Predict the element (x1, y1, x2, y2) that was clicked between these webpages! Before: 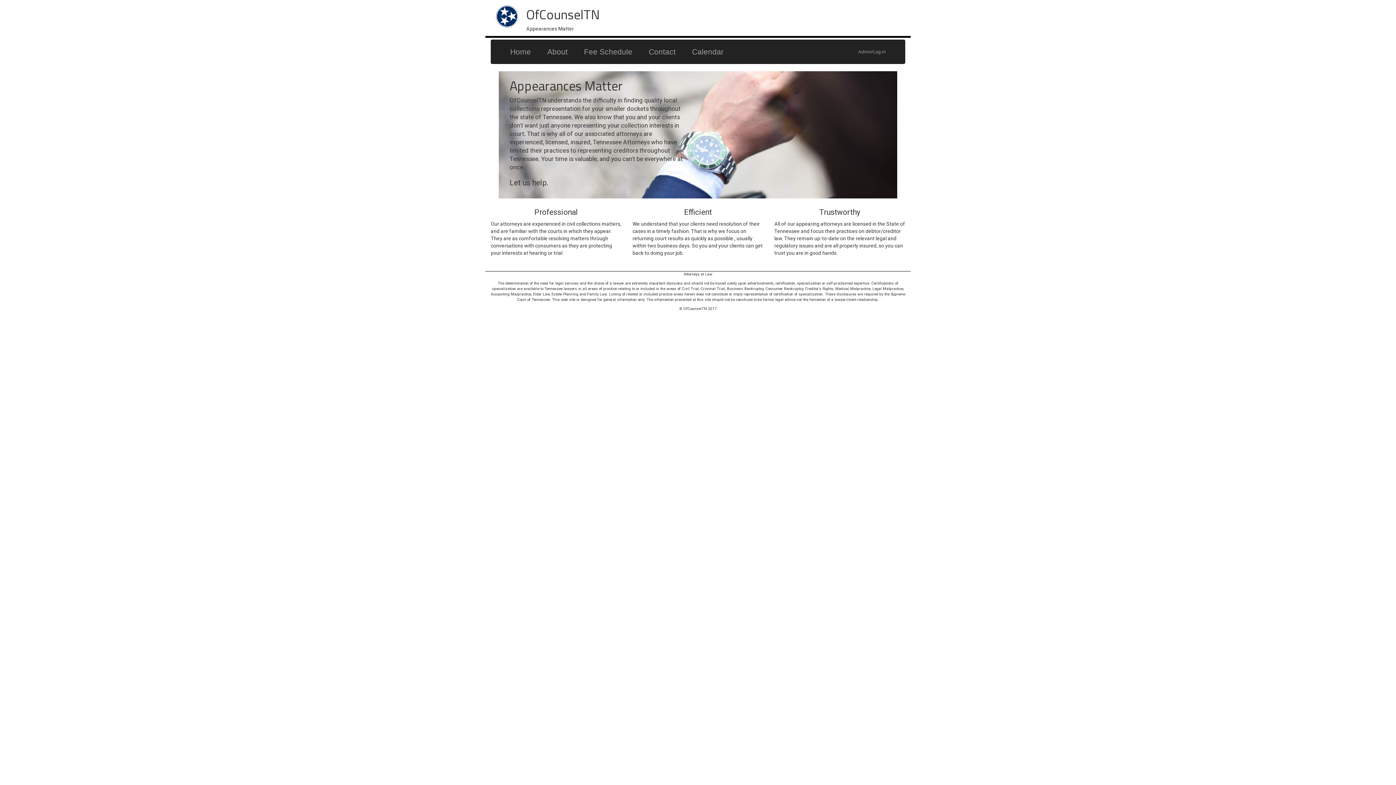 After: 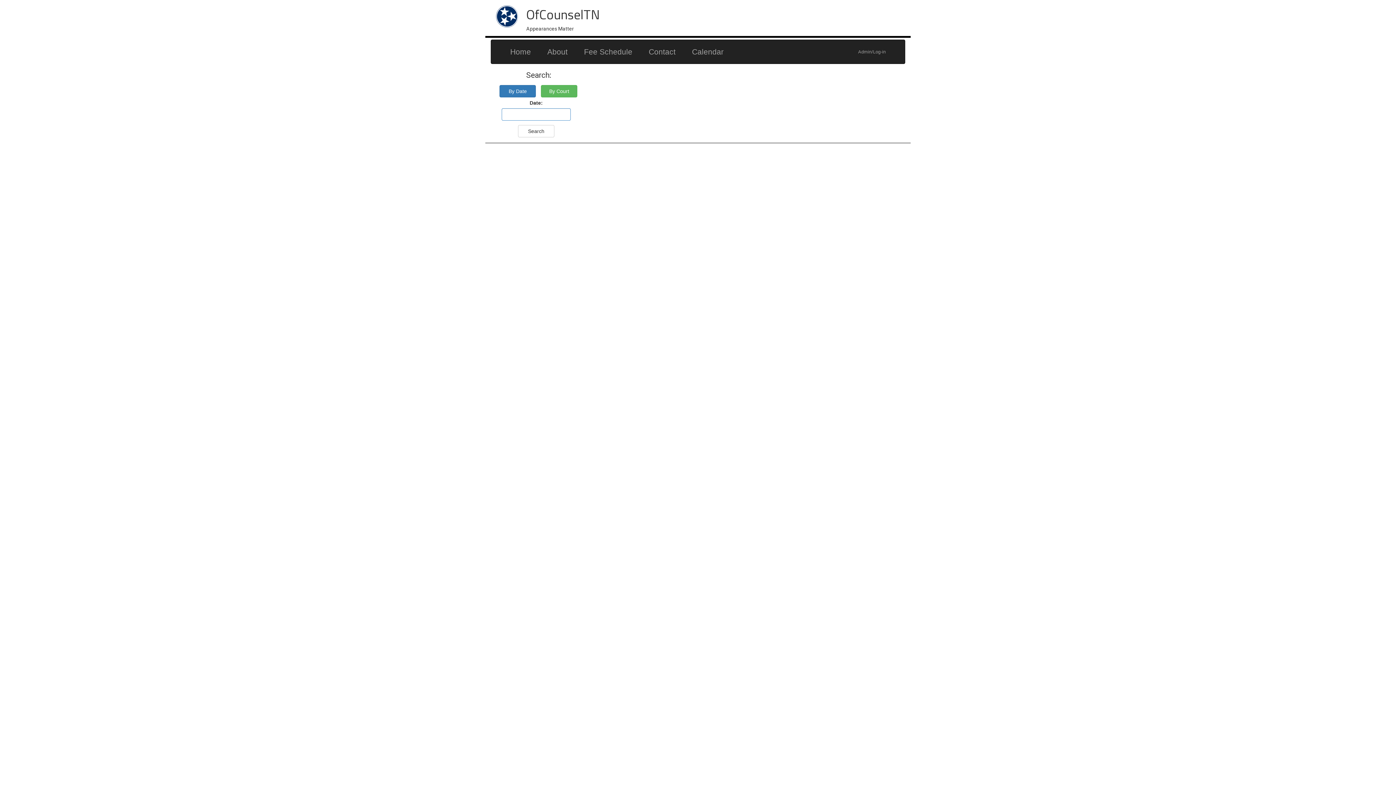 Action: bbox: (686, 42, 729, 60) label: Calendar